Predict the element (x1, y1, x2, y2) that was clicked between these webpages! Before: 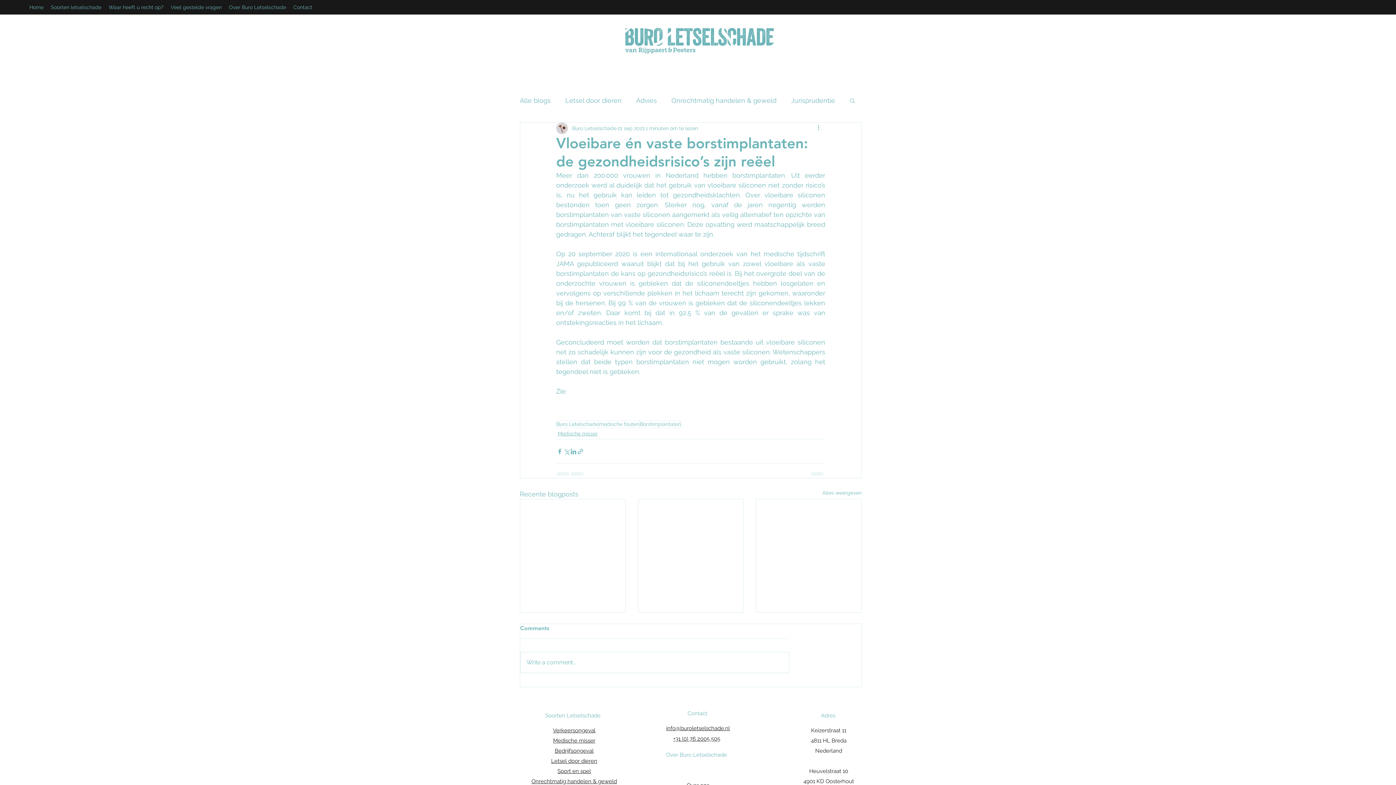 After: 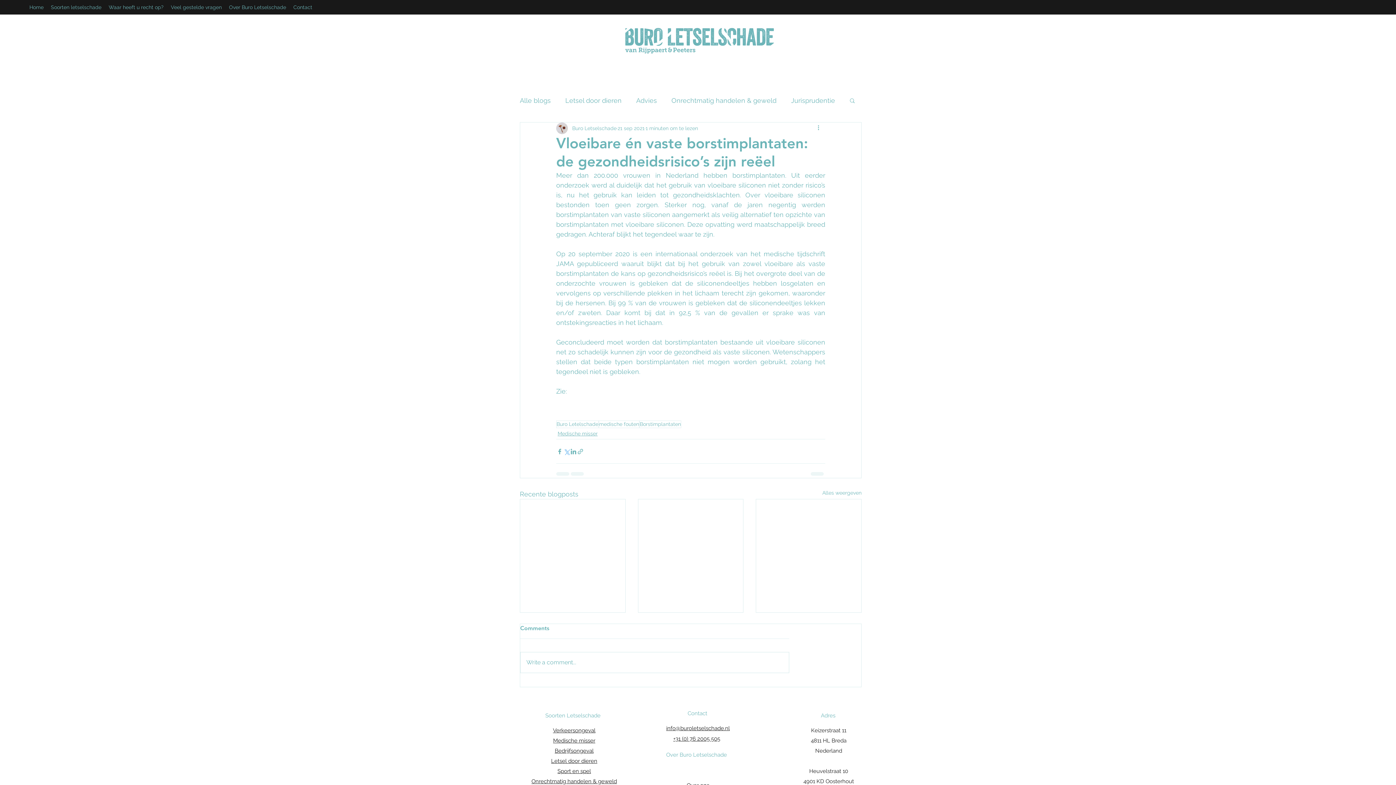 Action: bbox: (563, 448, 570, 455) label: Via X (Twitter) delen